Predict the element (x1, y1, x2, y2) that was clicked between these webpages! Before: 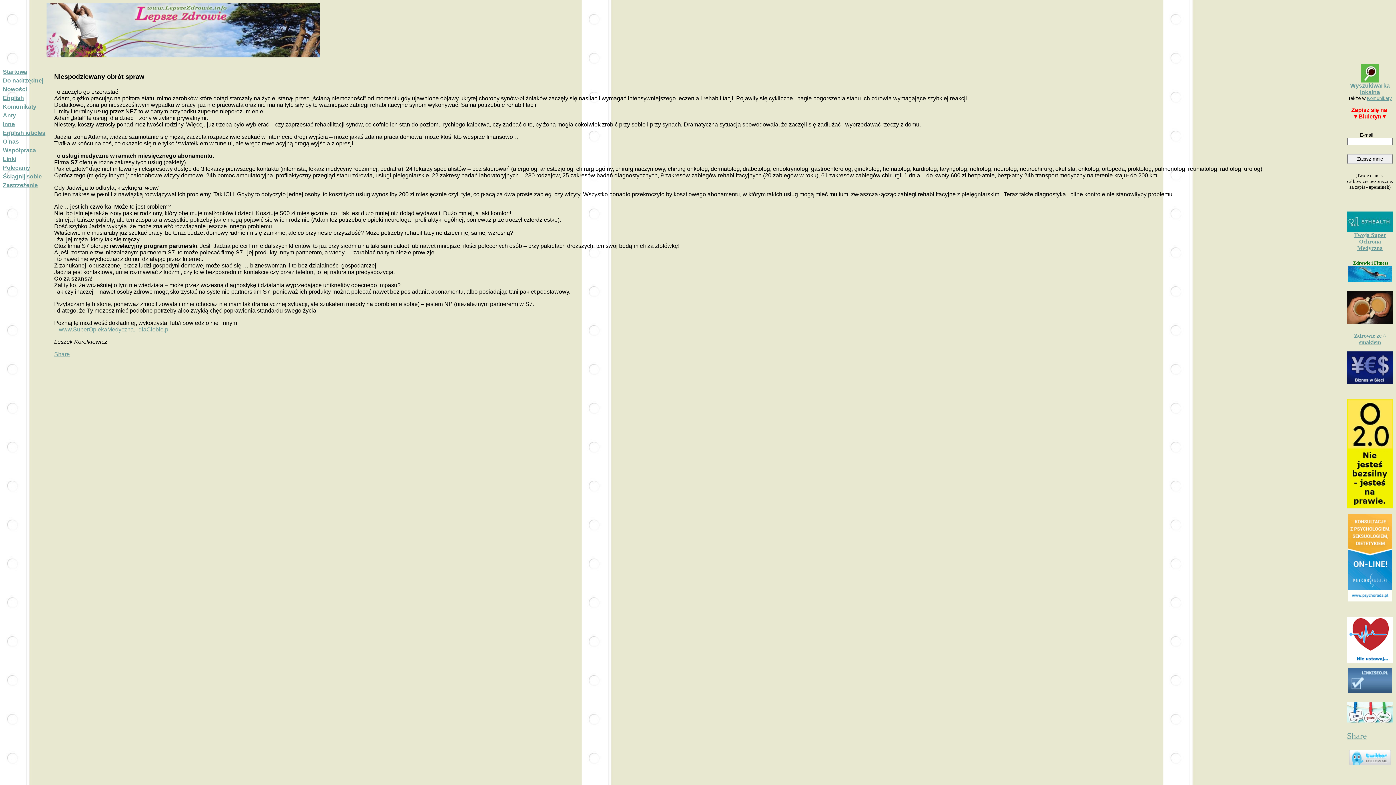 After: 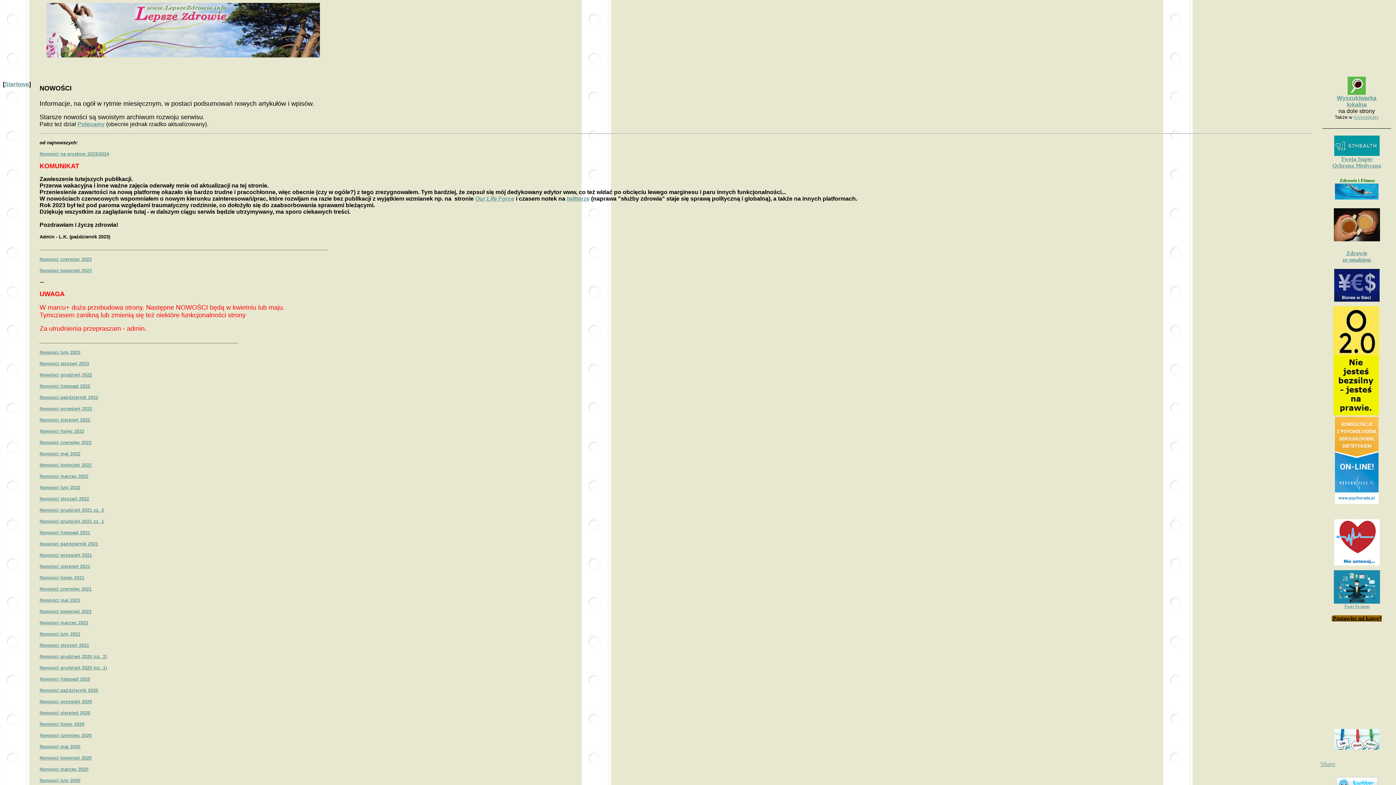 Action: bbox: (2, 86, 26, 92) label: Nowości